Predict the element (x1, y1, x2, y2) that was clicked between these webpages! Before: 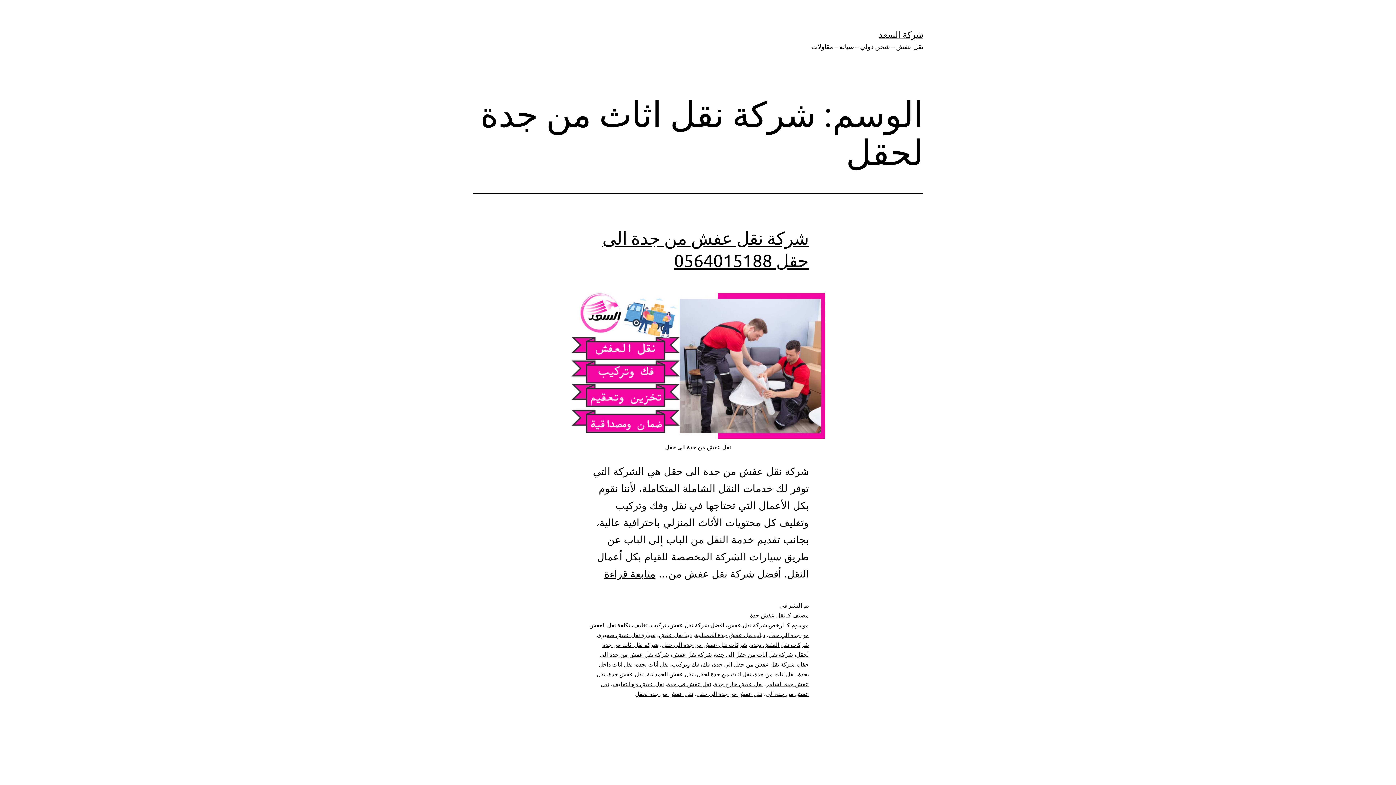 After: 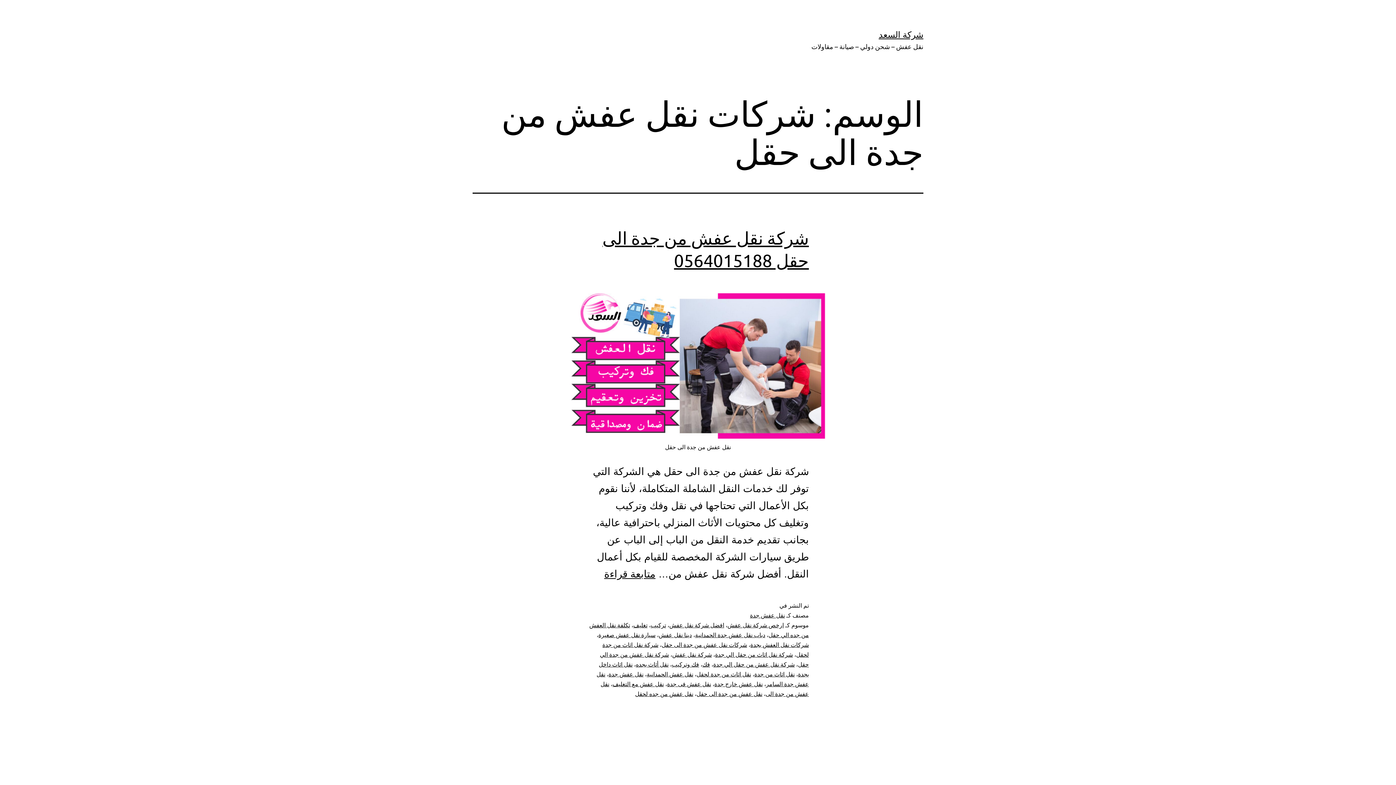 Action: bbox: (661, 642, 747, 648) label: شركات نقل عفش من جدة الى حقل